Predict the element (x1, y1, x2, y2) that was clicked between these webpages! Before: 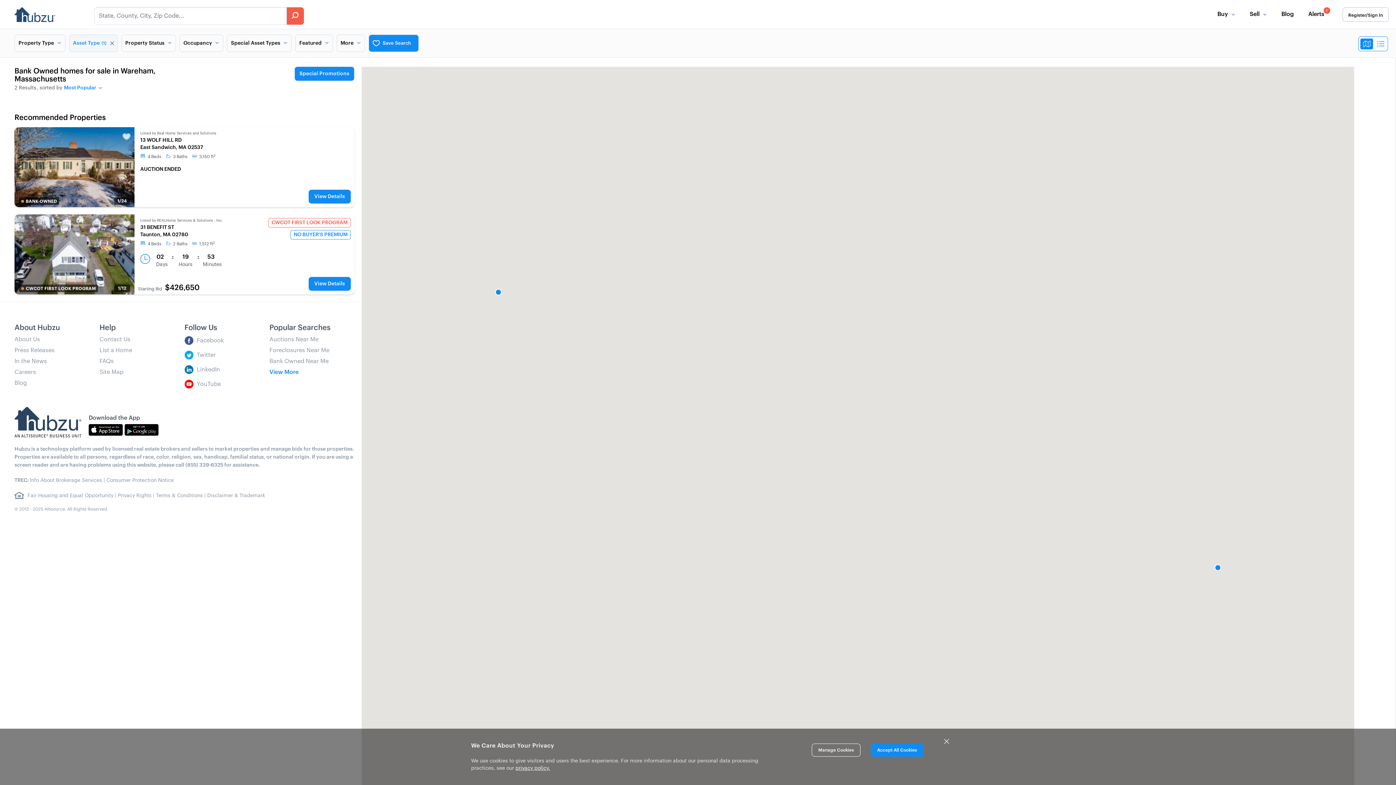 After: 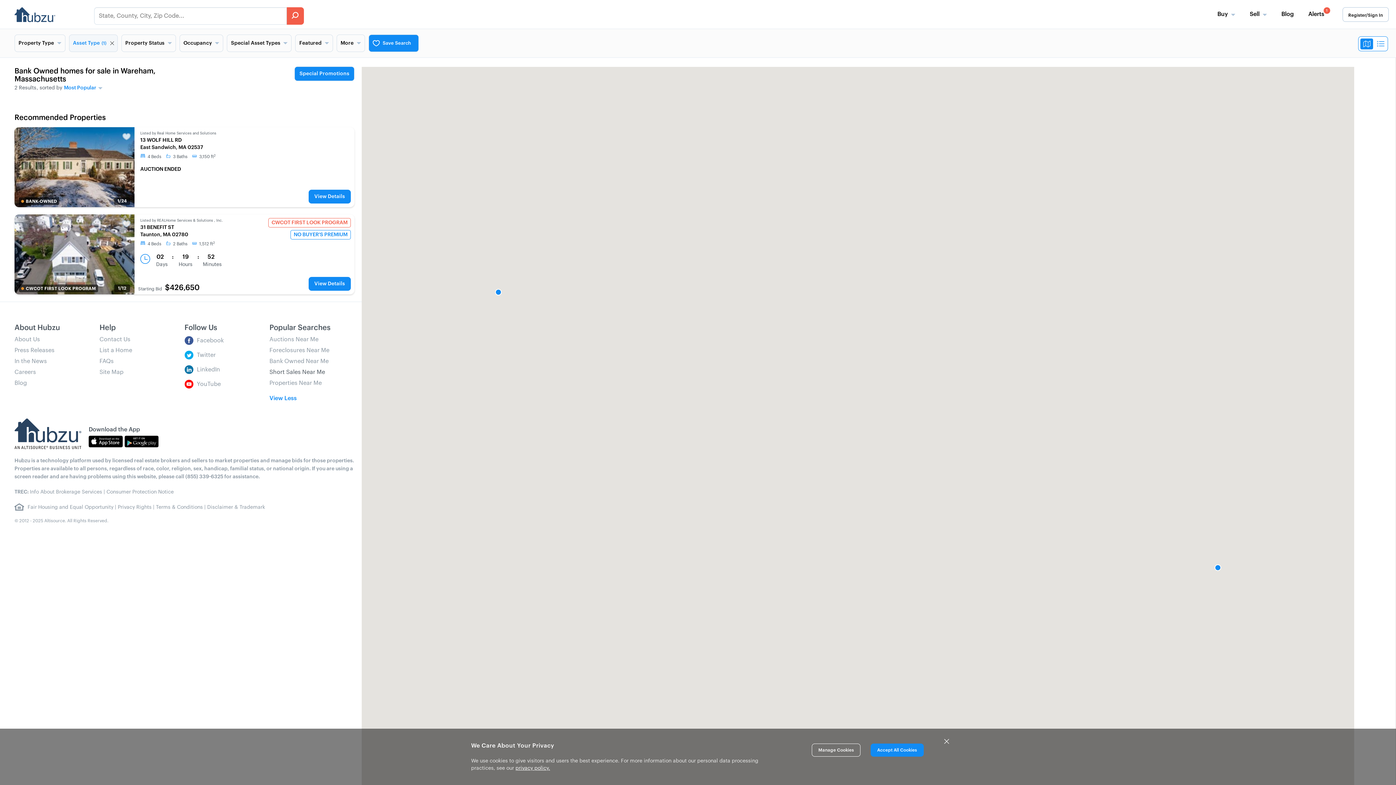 Action: label: View More bbox: (269, 369, 298, 375)